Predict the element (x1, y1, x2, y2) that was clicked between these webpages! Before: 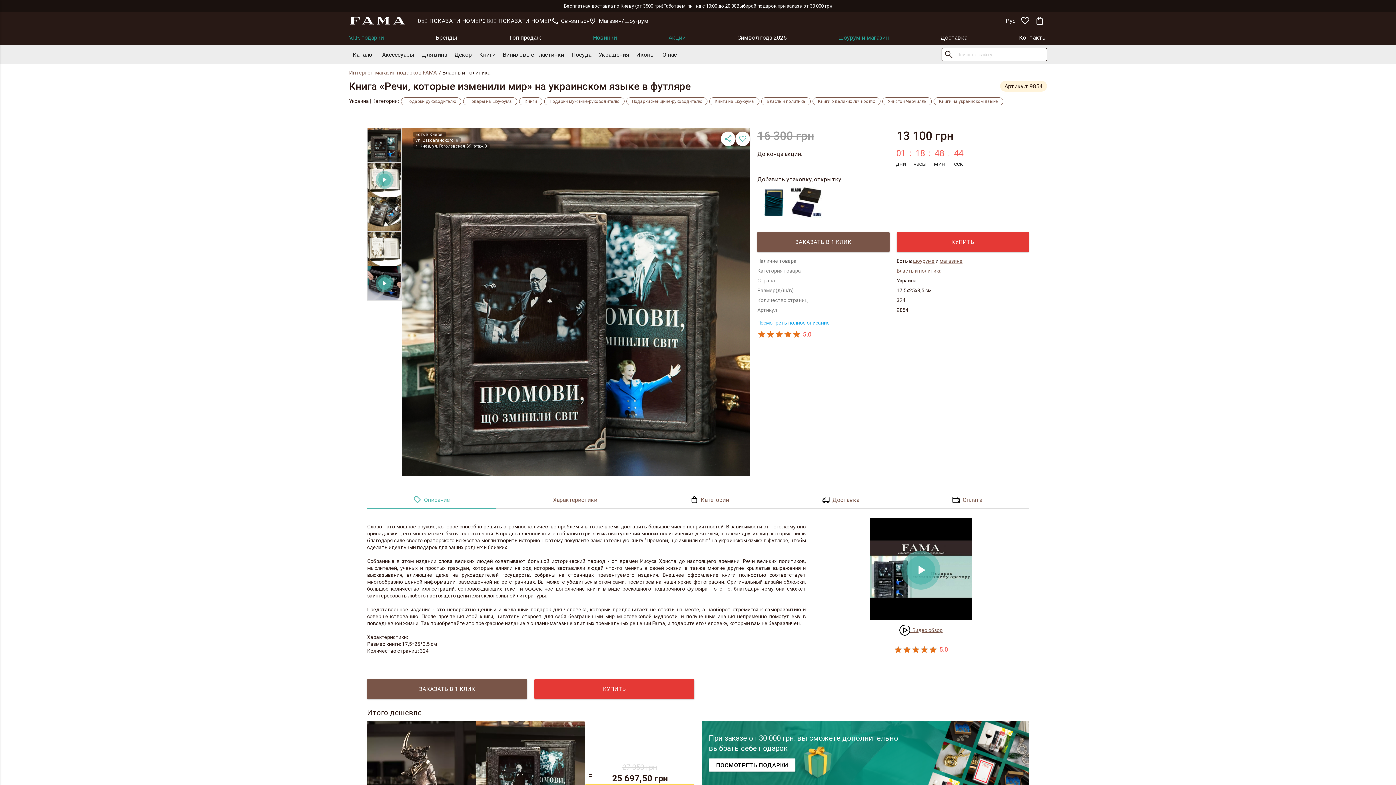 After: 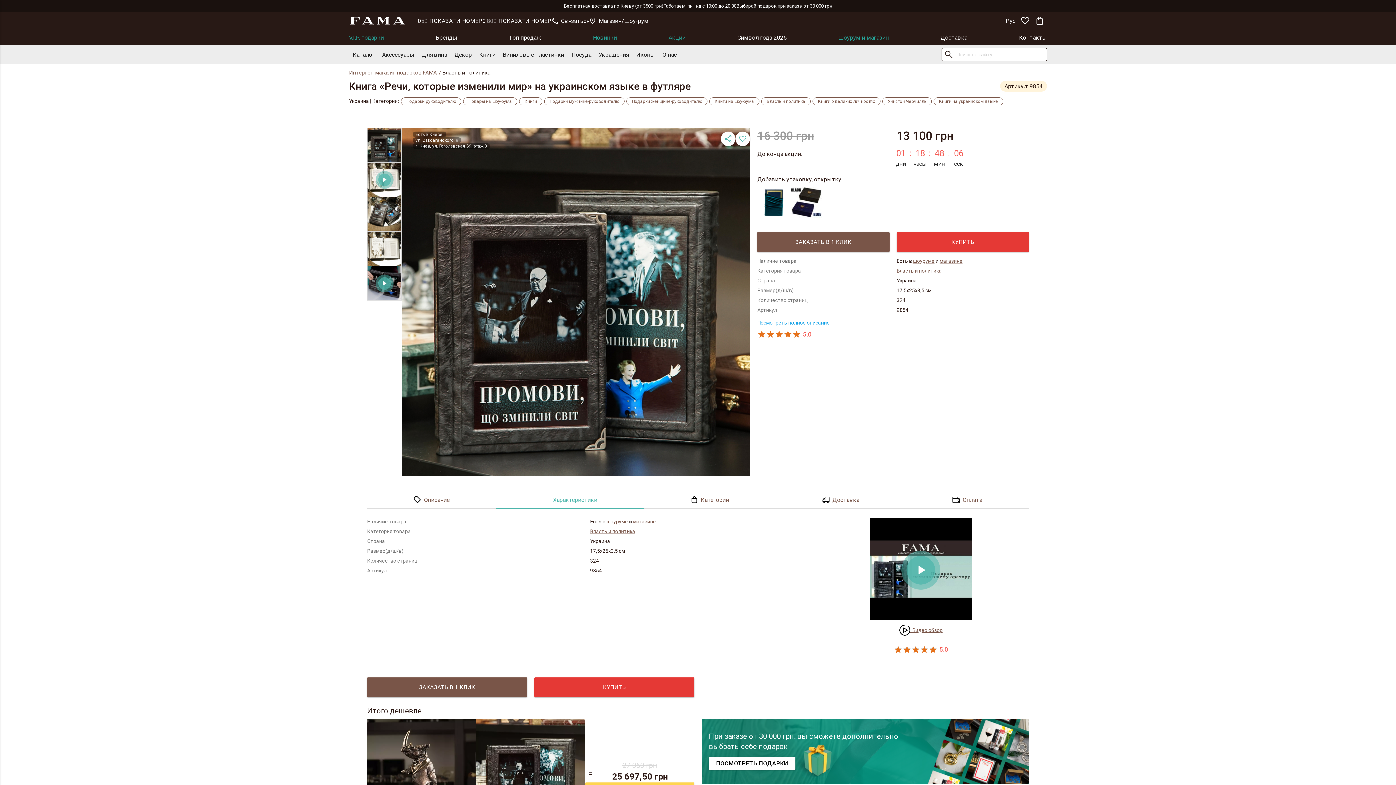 Action: label:   Характеристики bbox: (496, 491, 644, 509)